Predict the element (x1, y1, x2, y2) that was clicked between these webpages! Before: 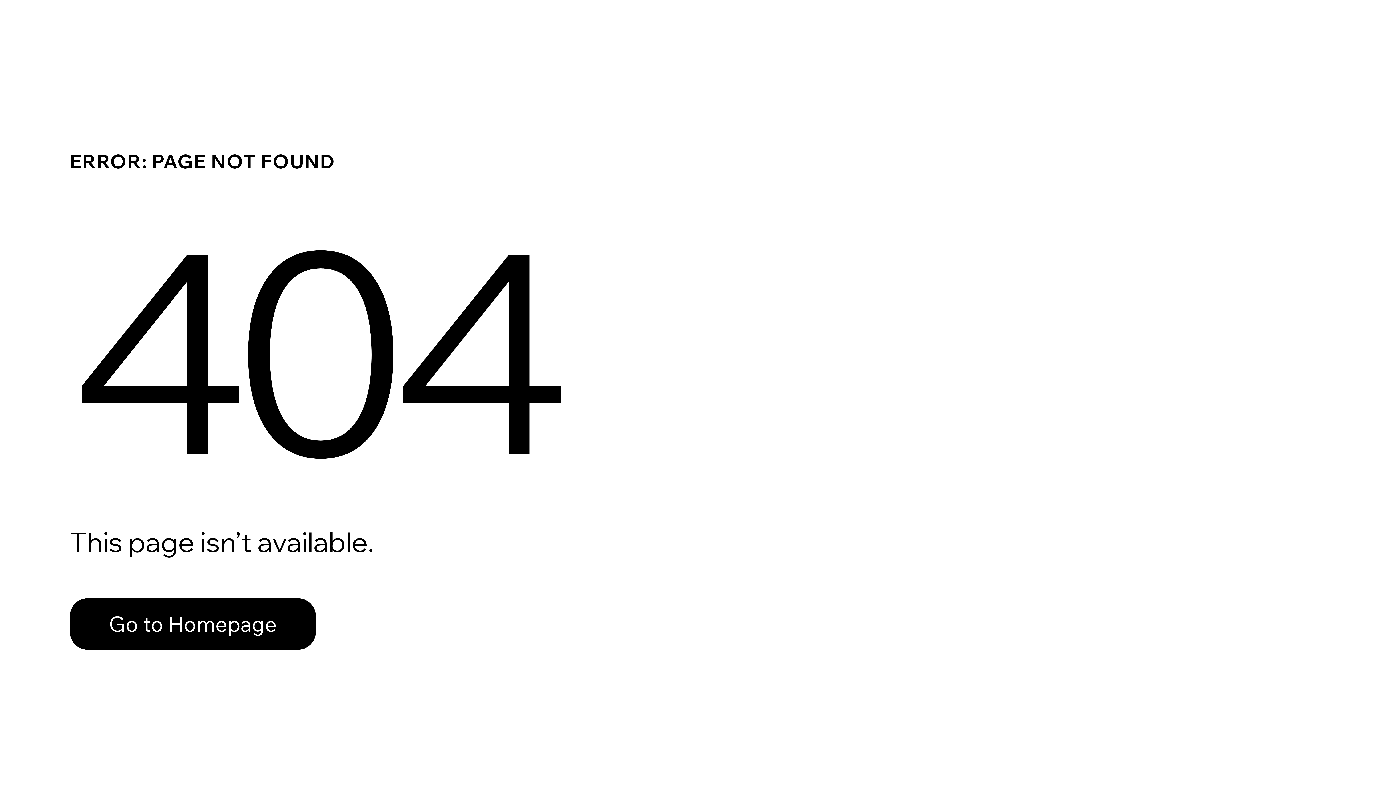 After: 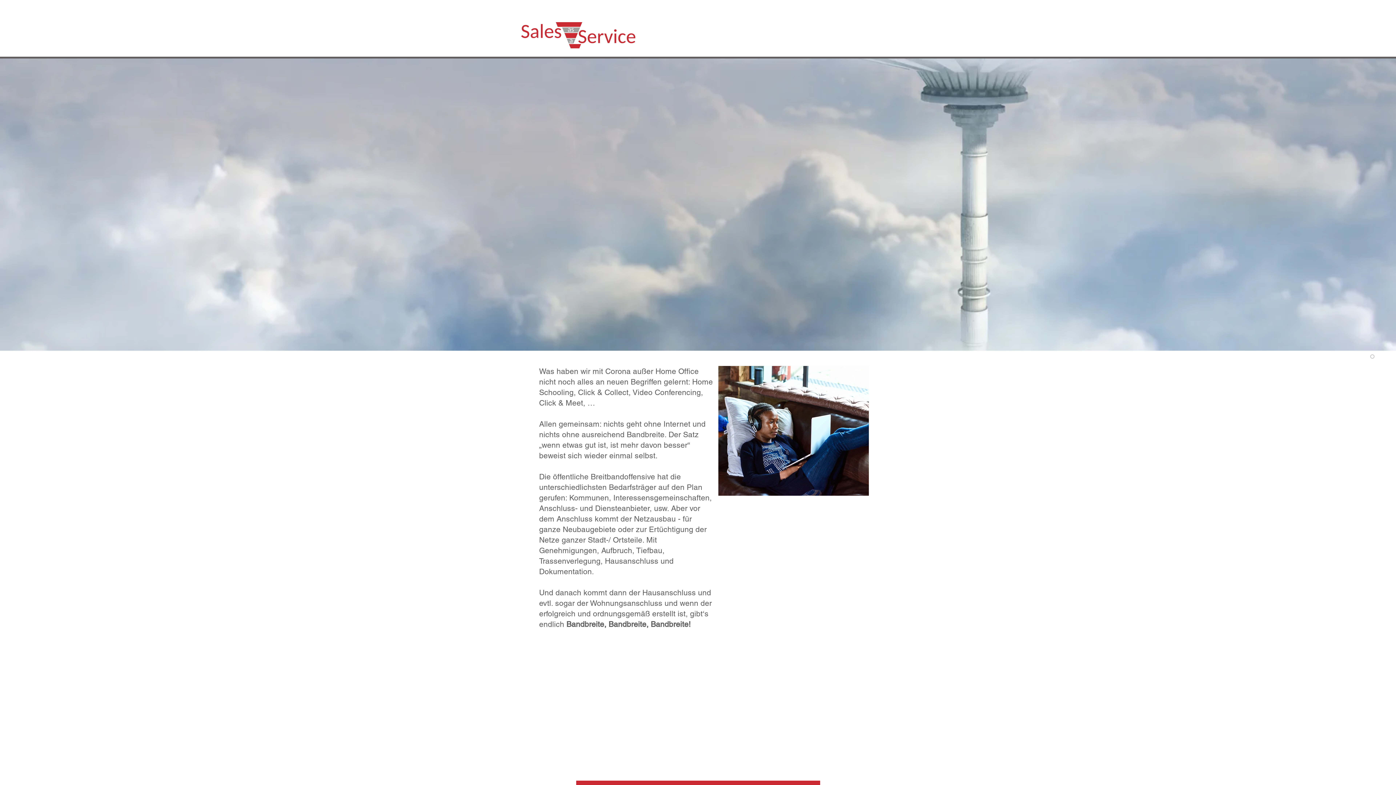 Action: label: Go to Homepage bbox: (69, 582, 768, 659)